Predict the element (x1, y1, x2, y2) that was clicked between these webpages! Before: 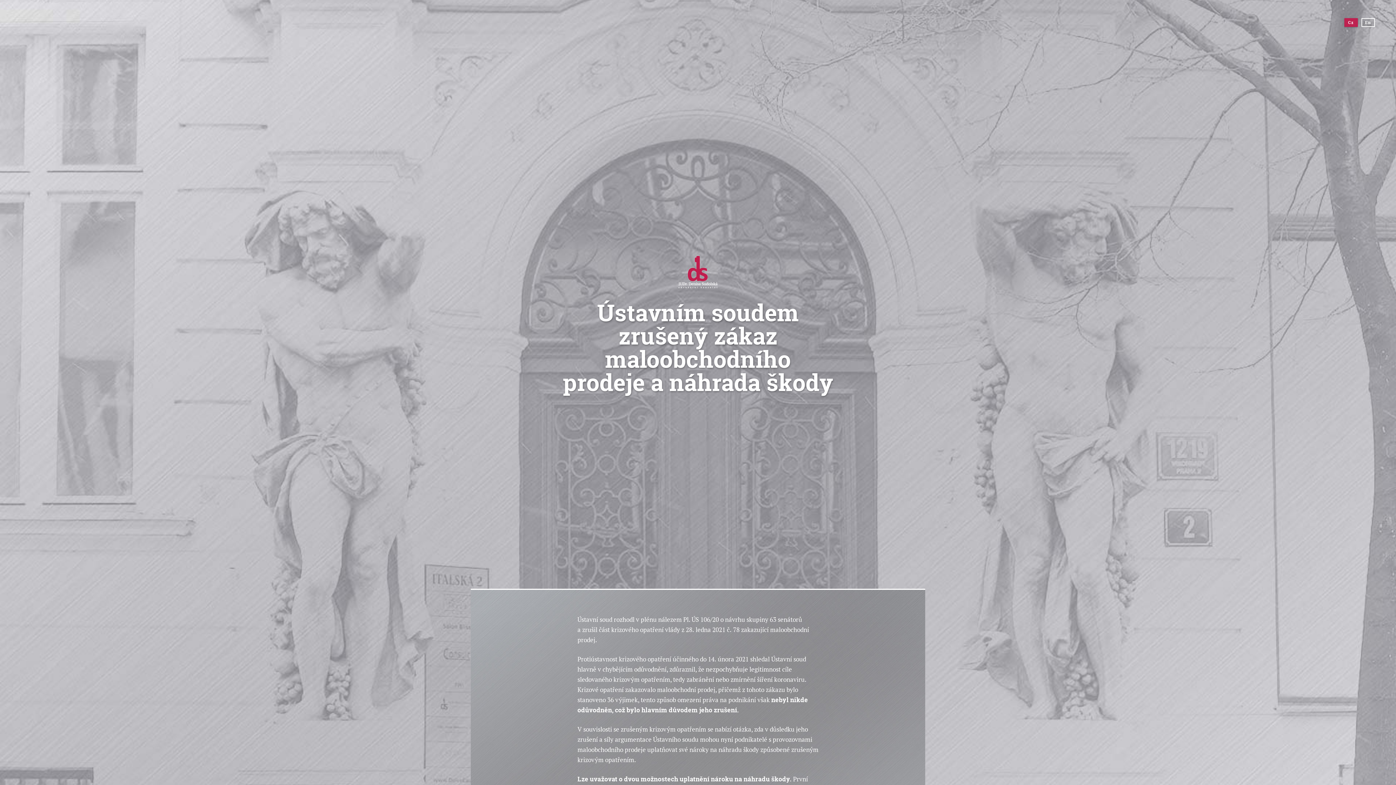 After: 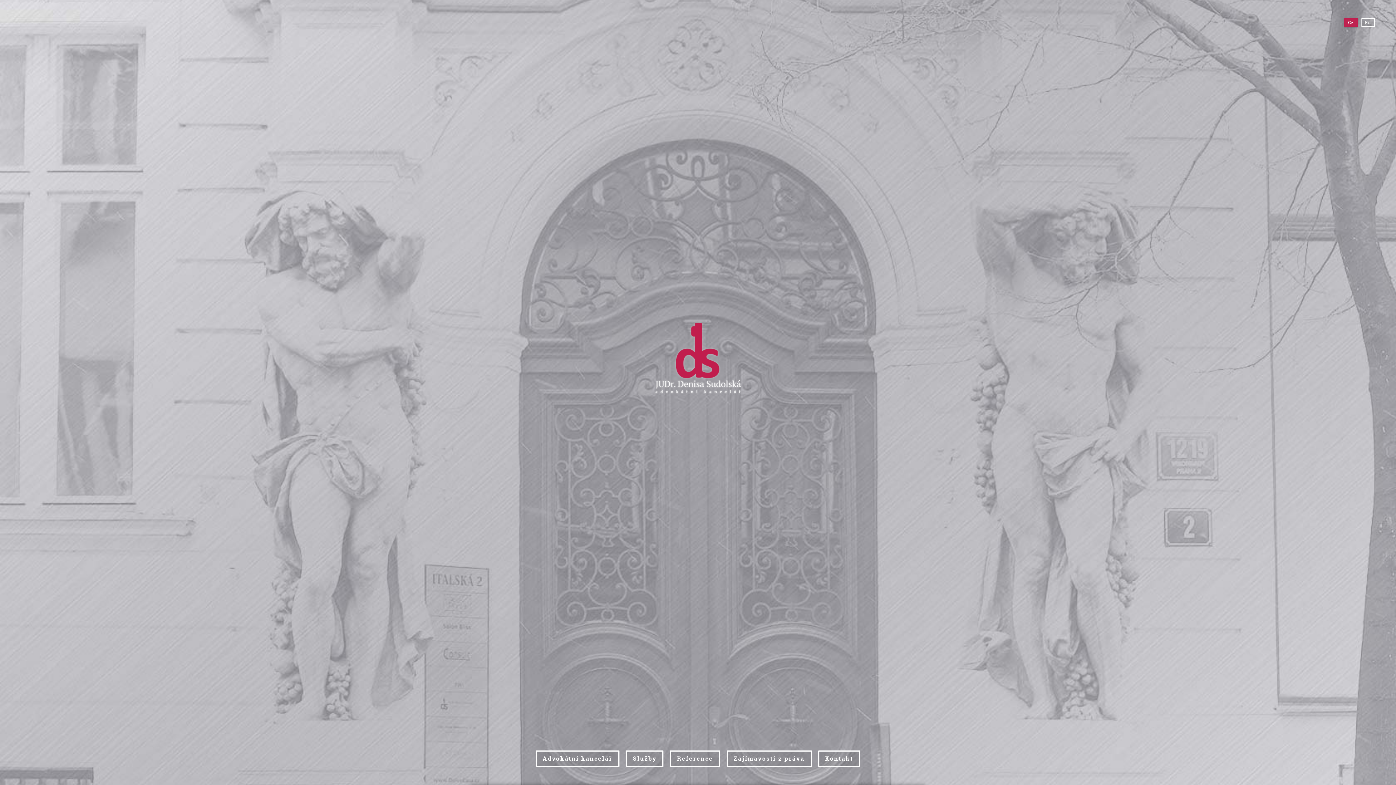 Action: label: Cz bbox: (1344, 18, 1358, 26)